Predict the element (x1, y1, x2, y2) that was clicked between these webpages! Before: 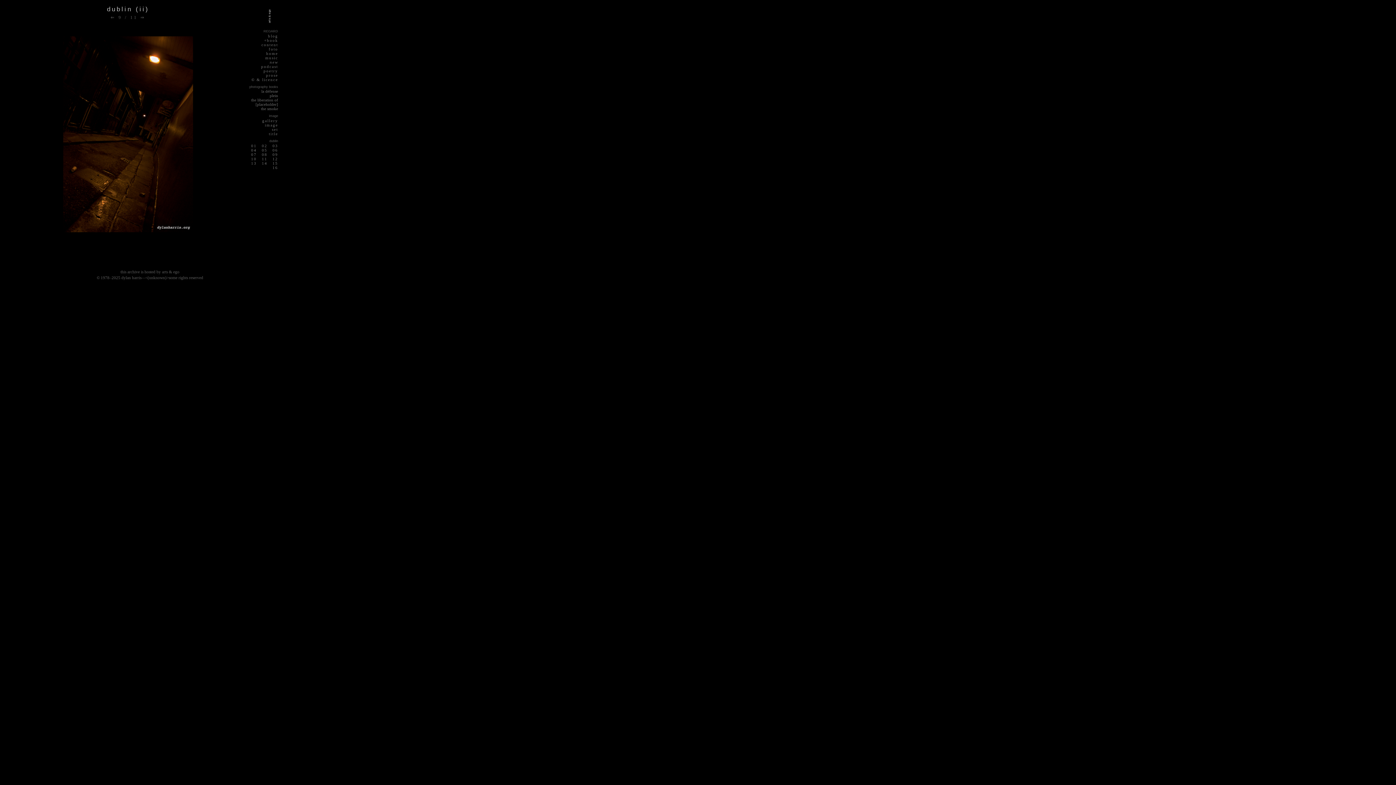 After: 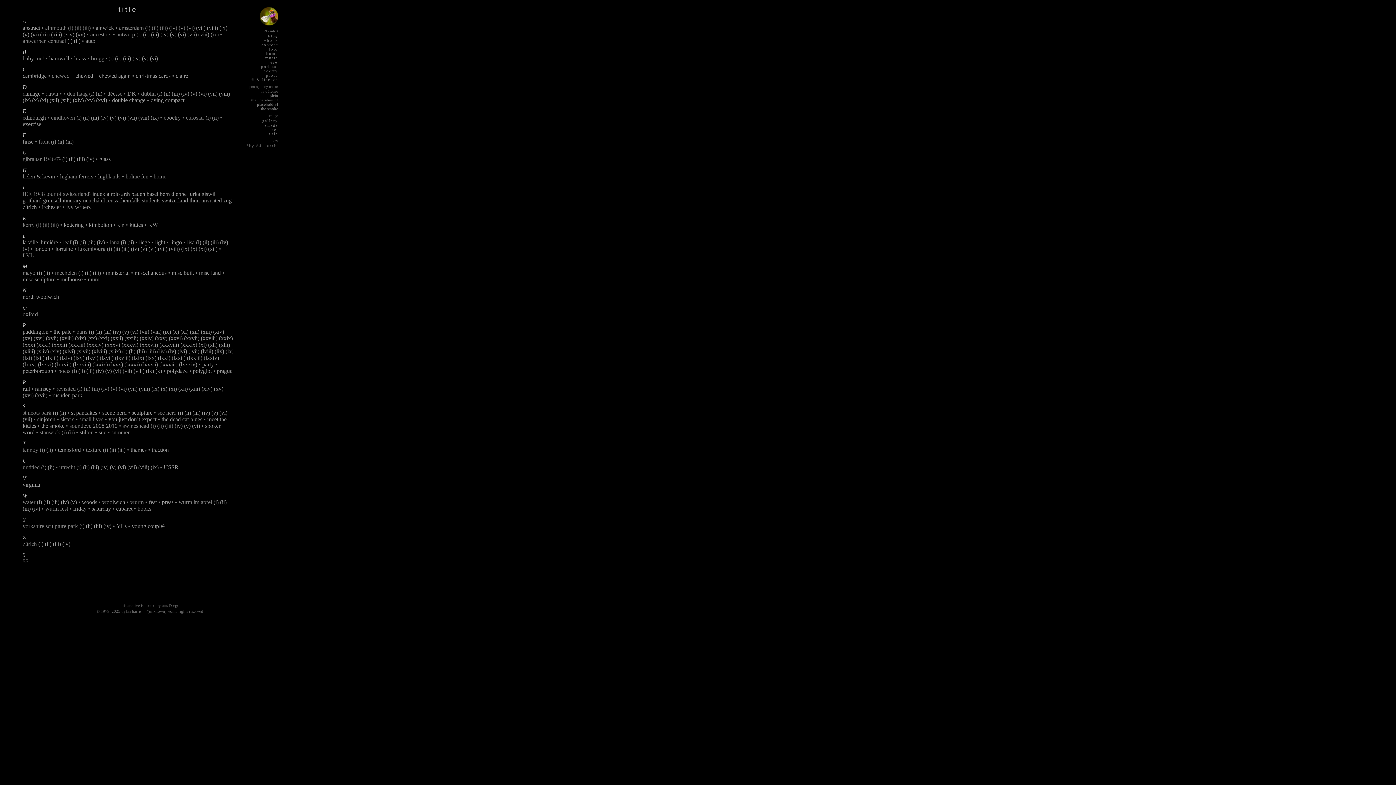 Action: label: title bbox: (268, 131, 278, 136)